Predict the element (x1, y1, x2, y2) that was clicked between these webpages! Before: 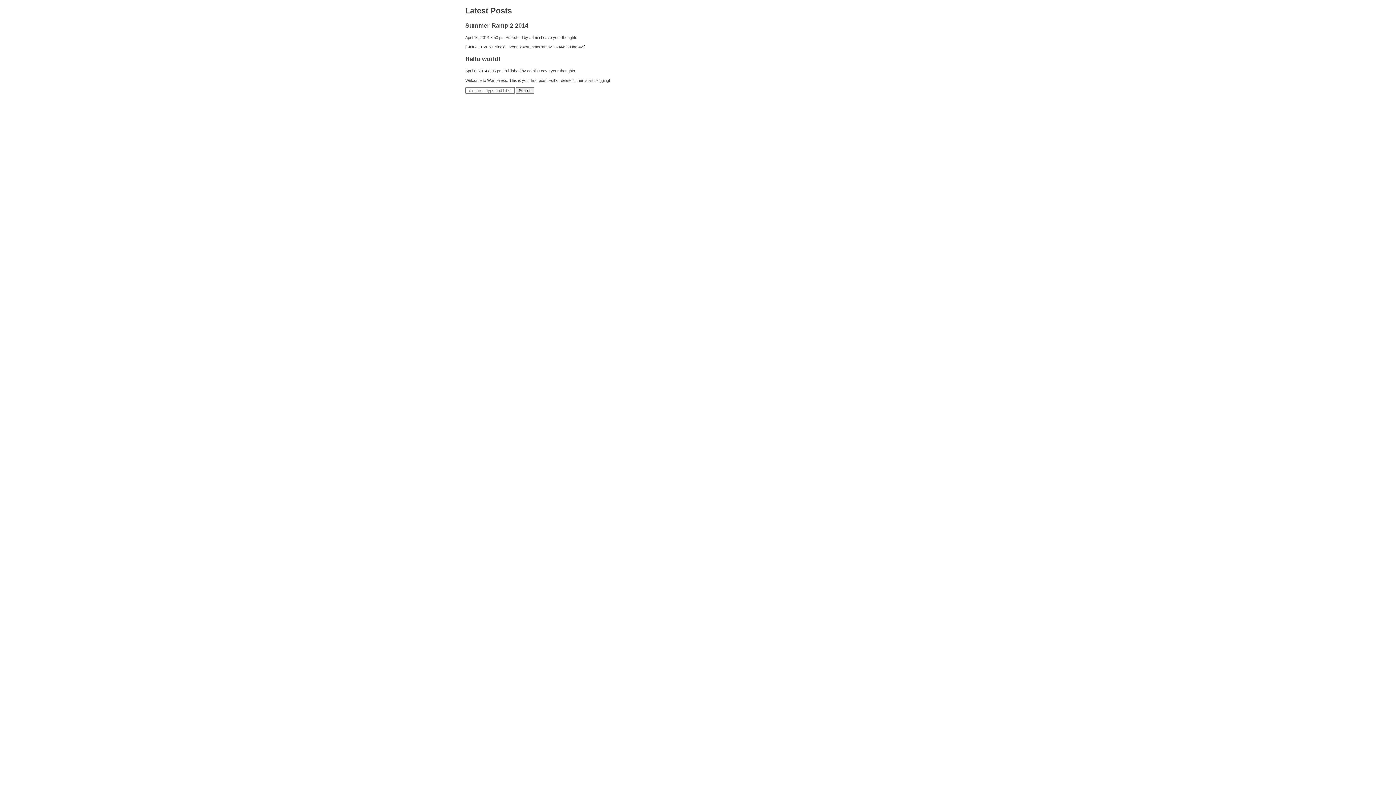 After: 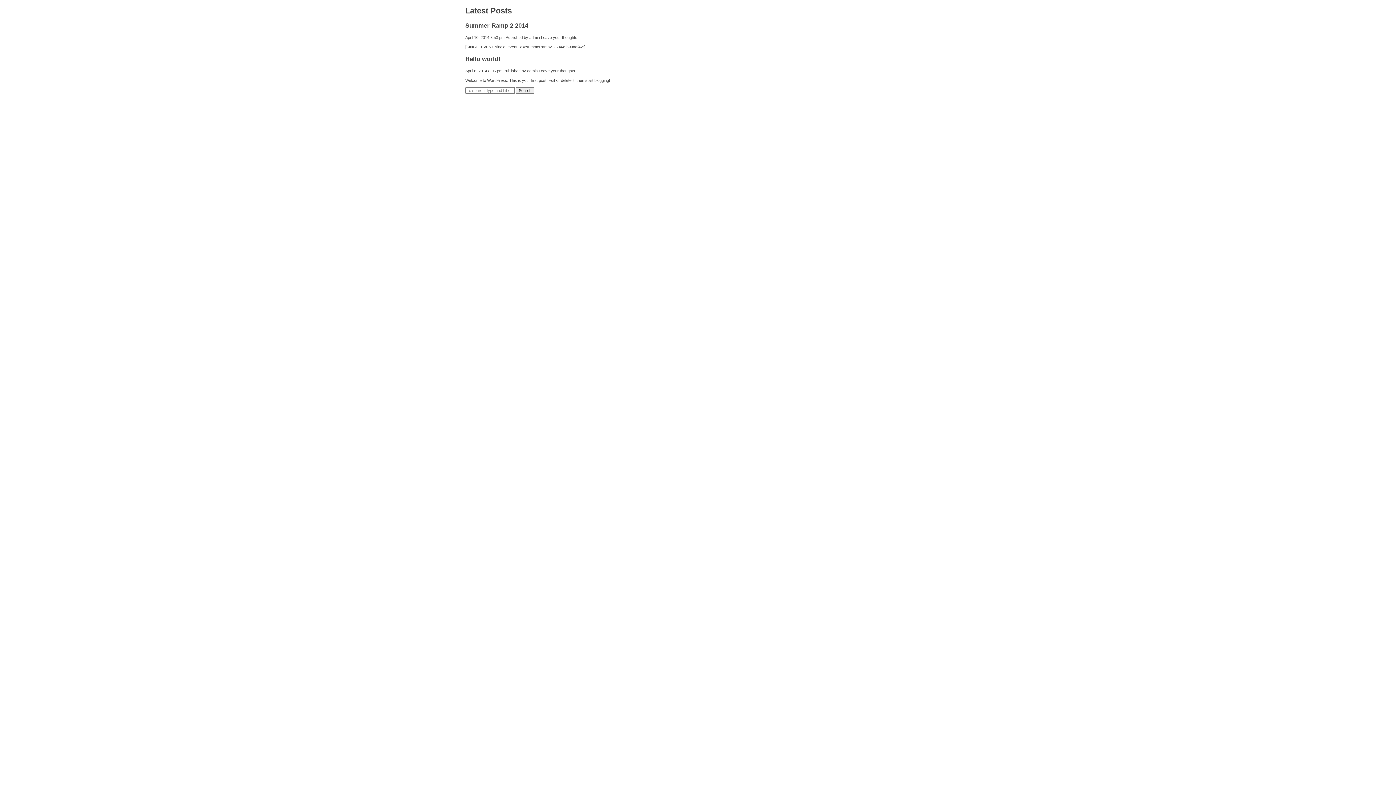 Action: bbox: (527, 68, 537, 72) label: admin